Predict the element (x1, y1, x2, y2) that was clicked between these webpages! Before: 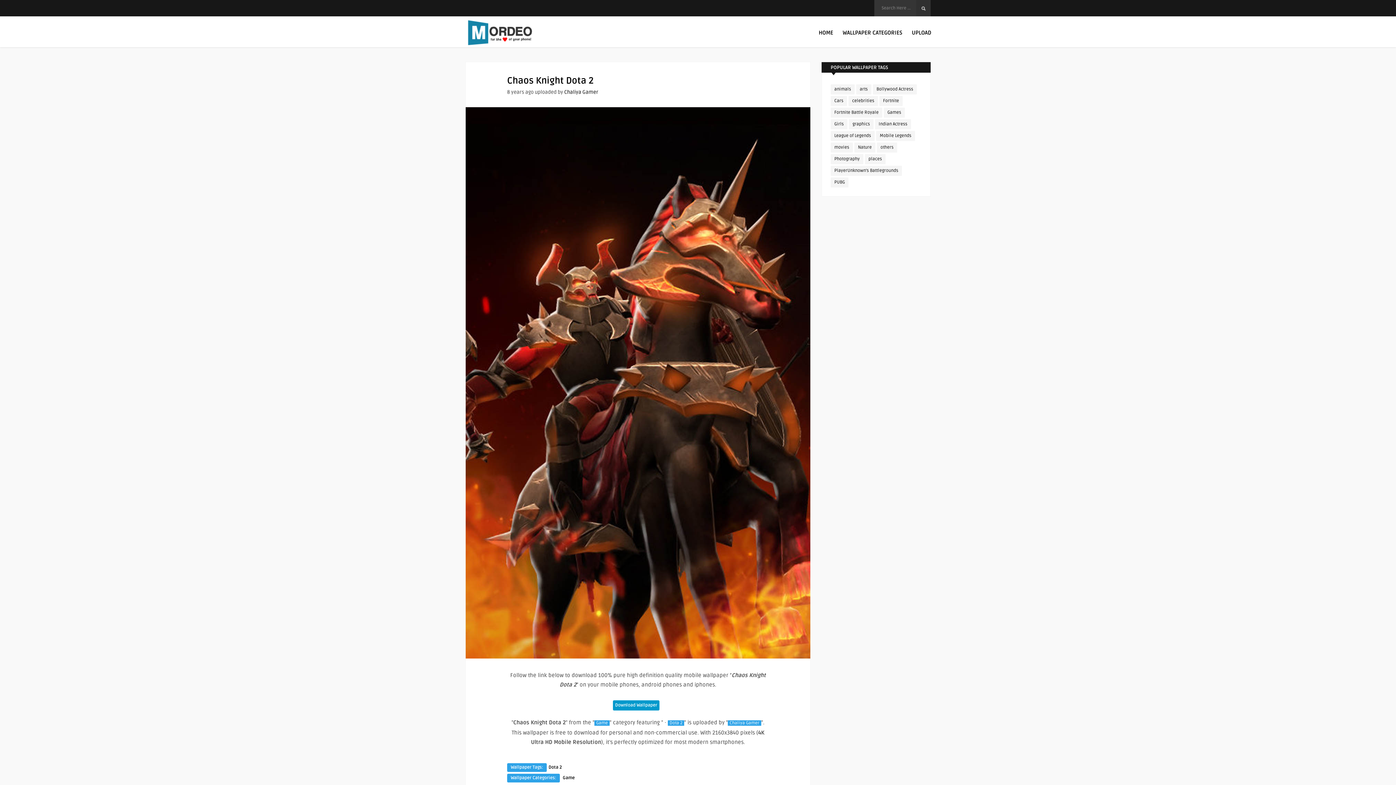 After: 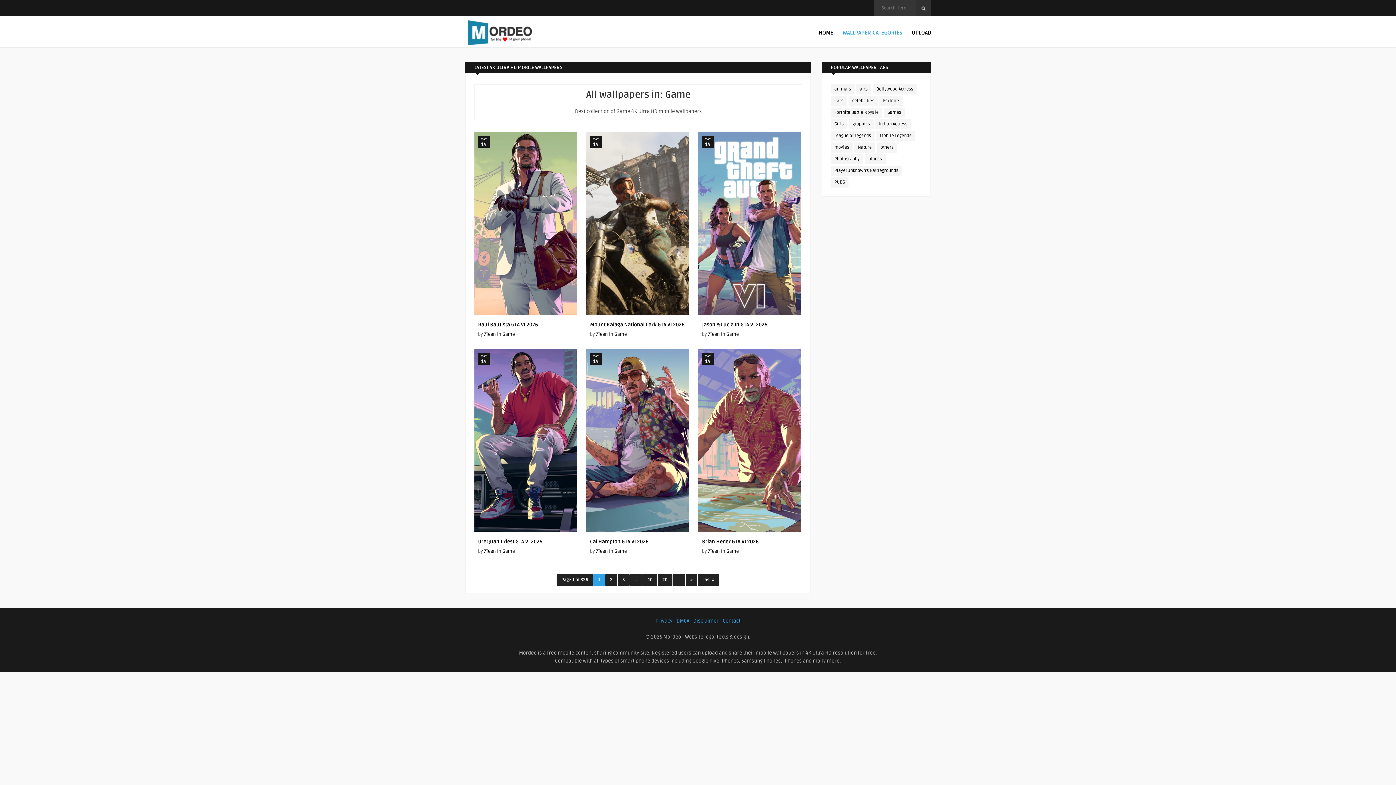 Action: bbox: (594, 720, 609, 726) label: Game